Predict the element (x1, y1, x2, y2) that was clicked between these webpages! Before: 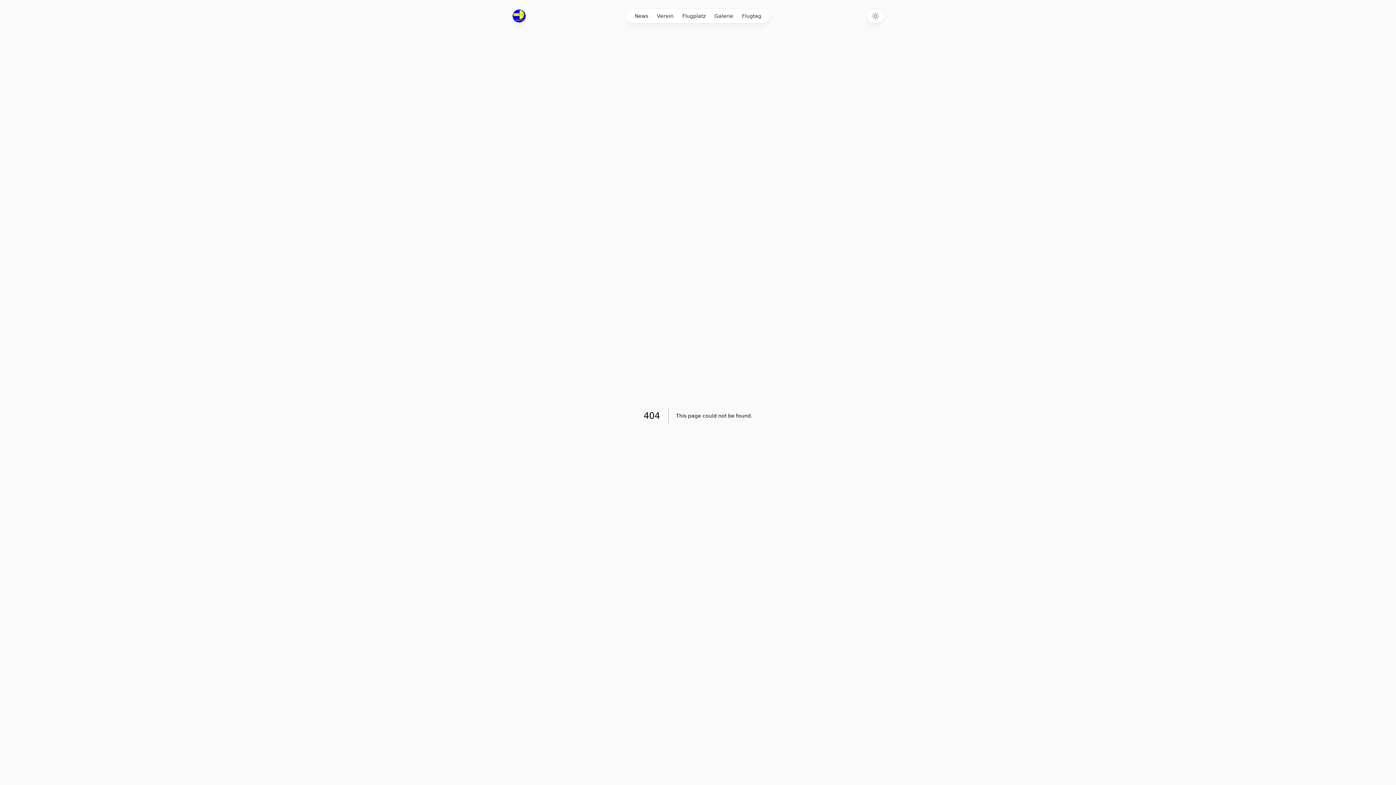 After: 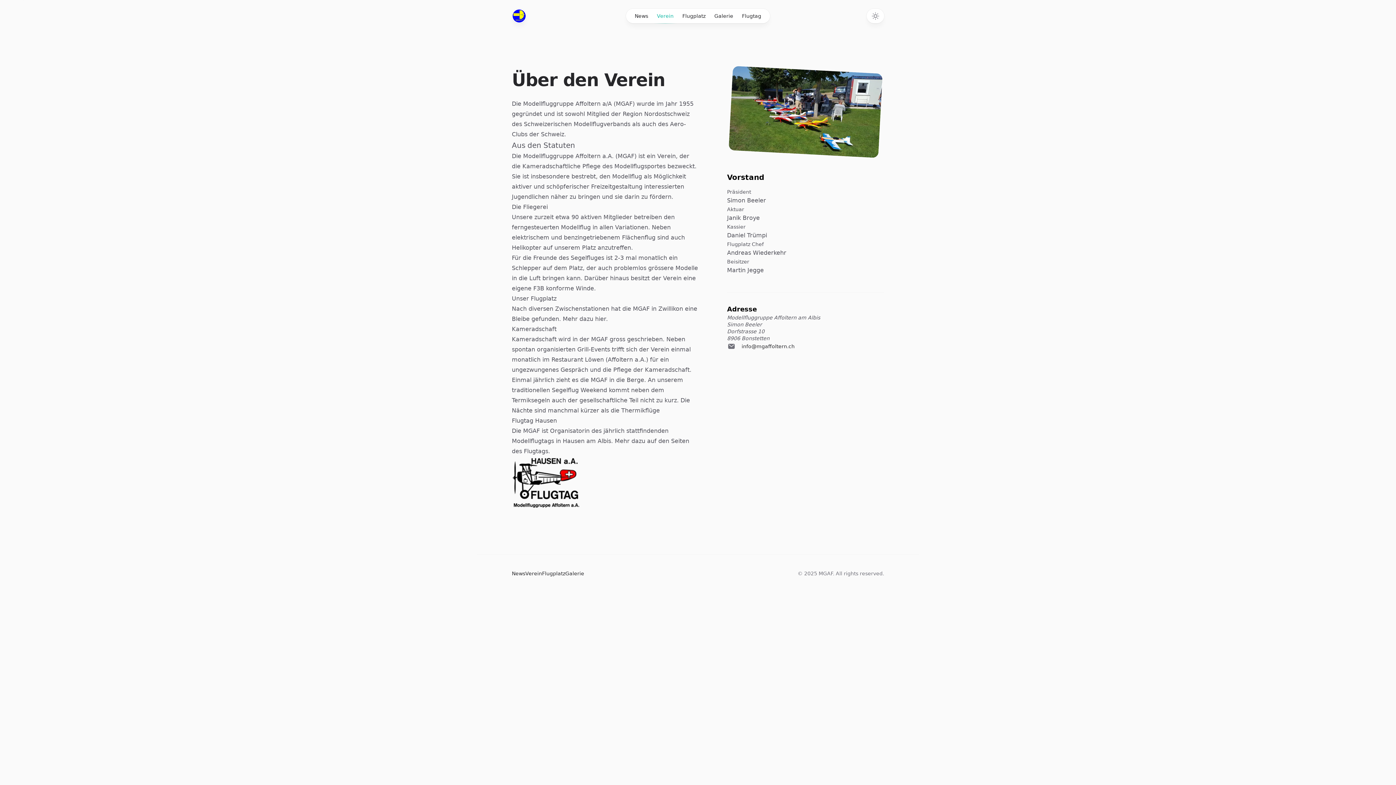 Action: bbox: (652, 8, 678, 23) label: Verein